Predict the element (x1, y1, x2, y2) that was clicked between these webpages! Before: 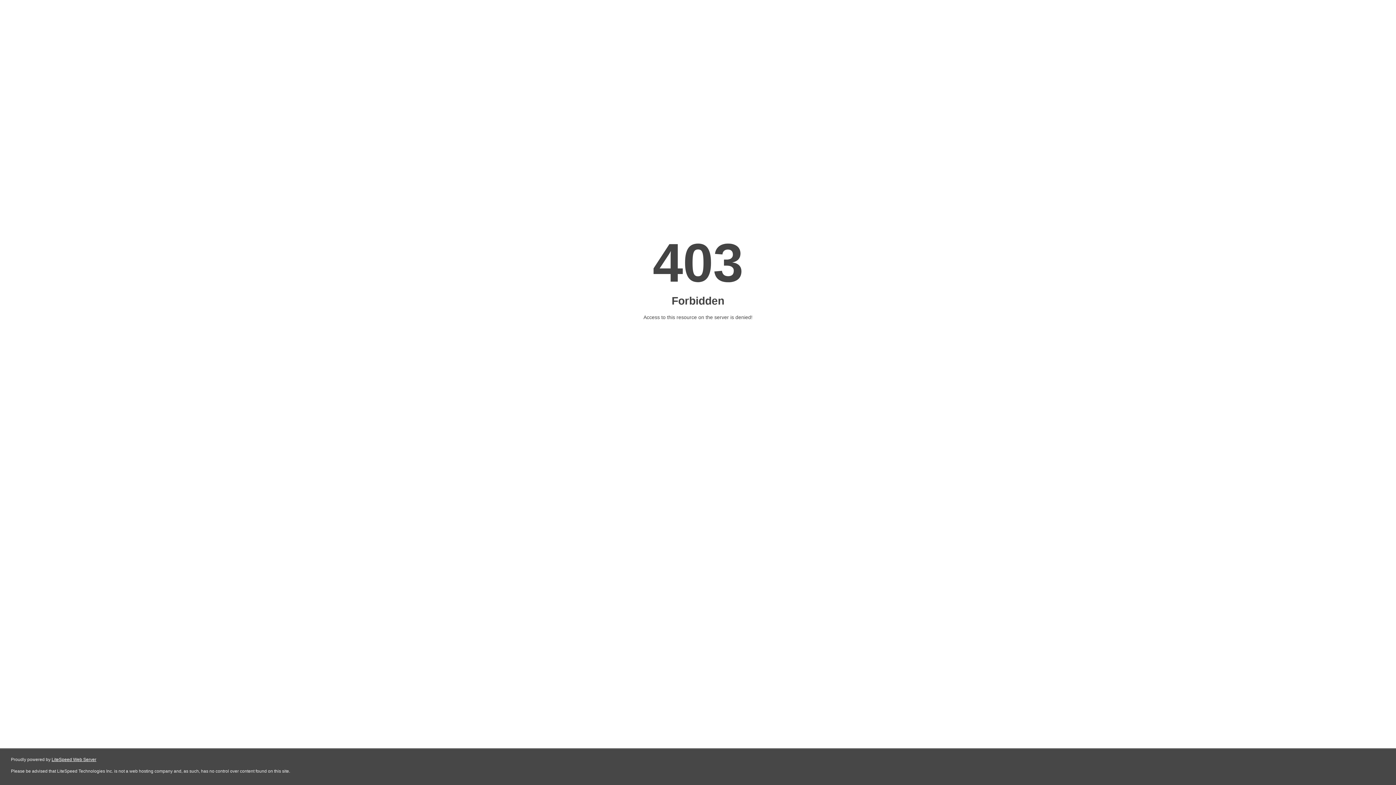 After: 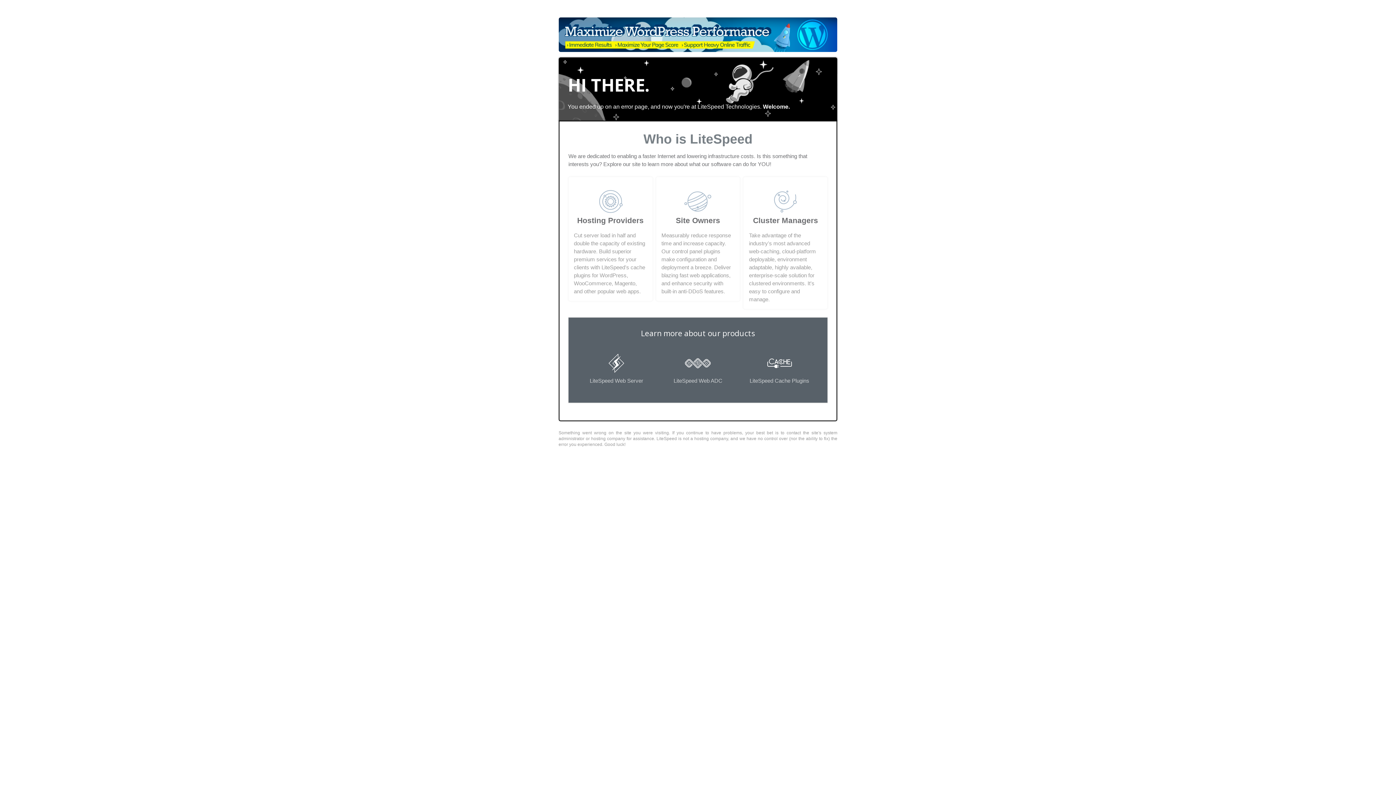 Action: label: LiteSpeed Web Server bbox: (51, 757, 96, 762)